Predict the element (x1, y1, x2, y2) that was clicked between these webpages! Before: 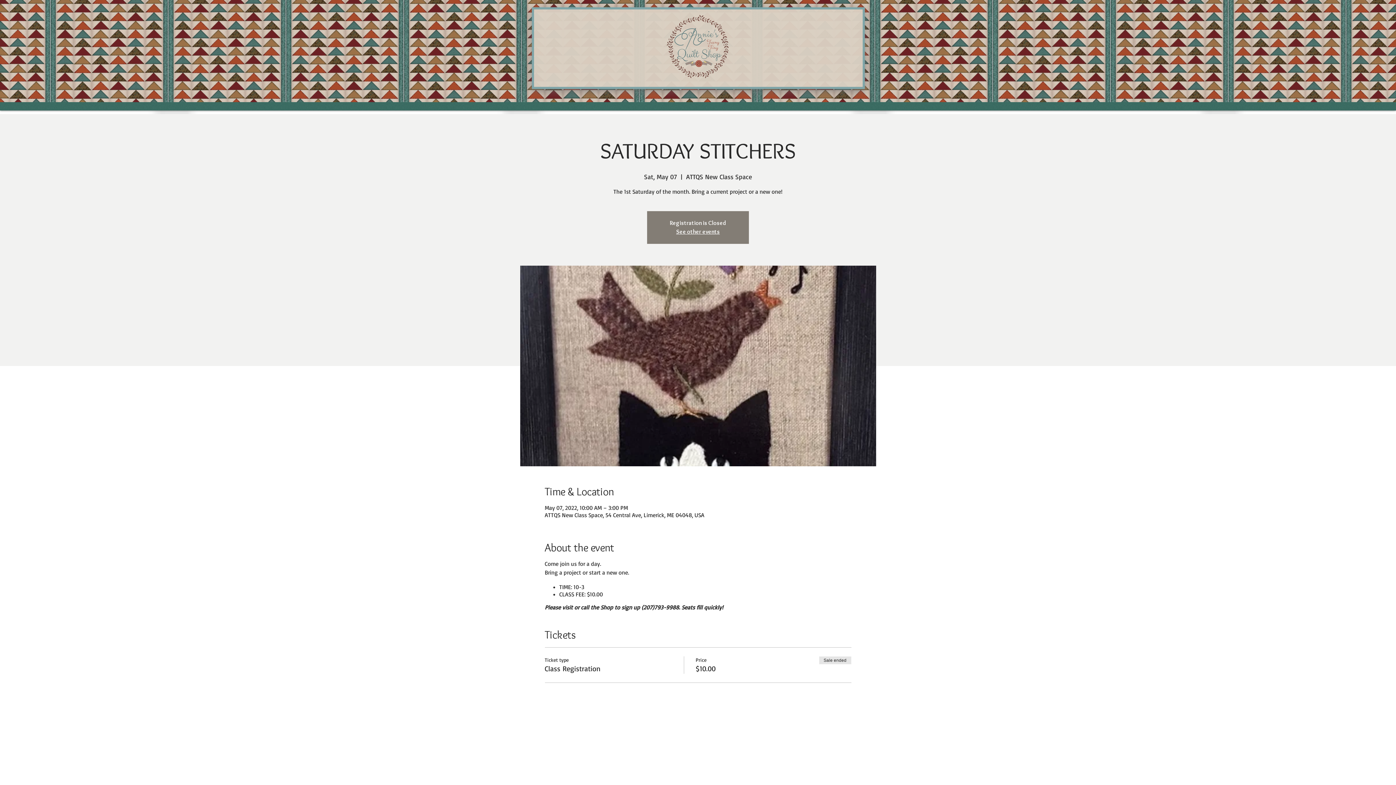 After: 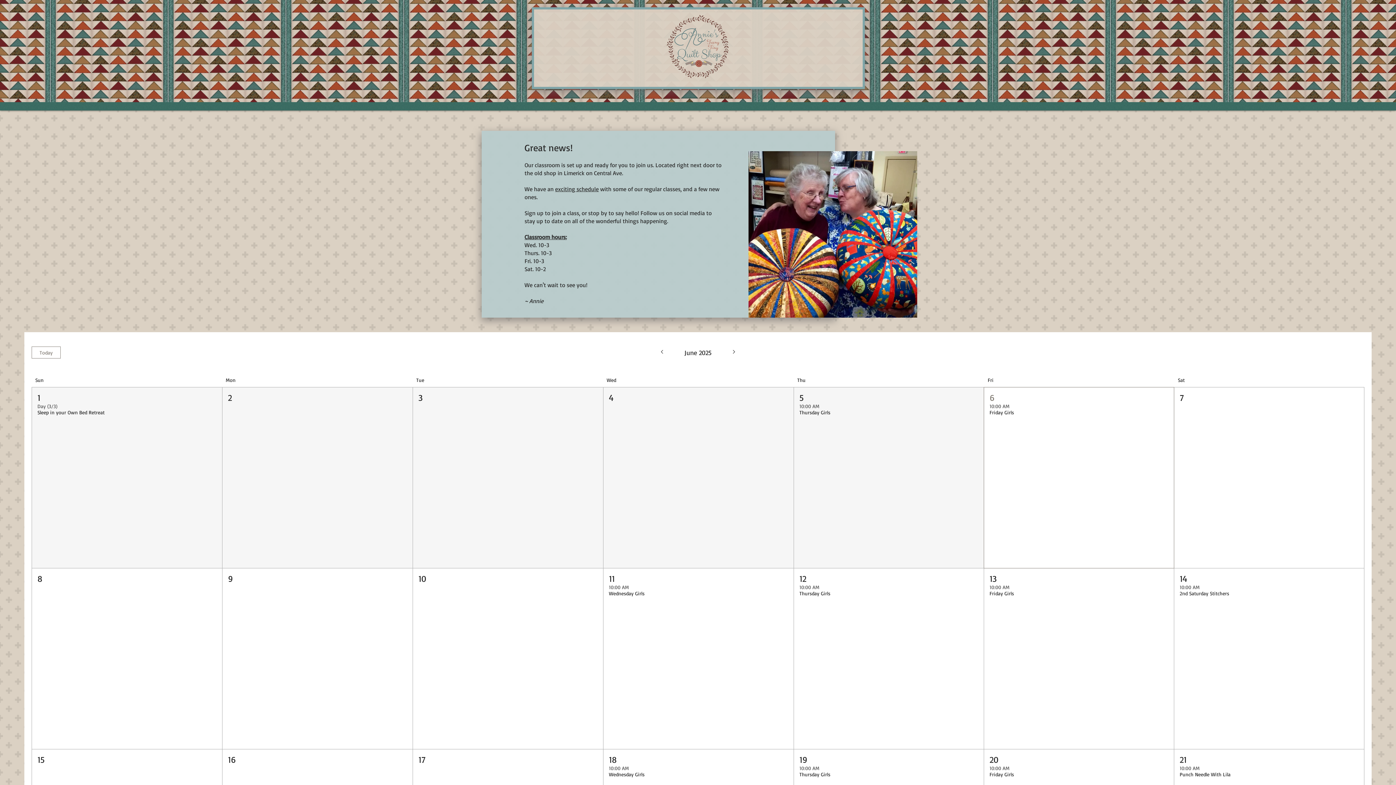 Action: bbox: (665, 14, 730, 78)